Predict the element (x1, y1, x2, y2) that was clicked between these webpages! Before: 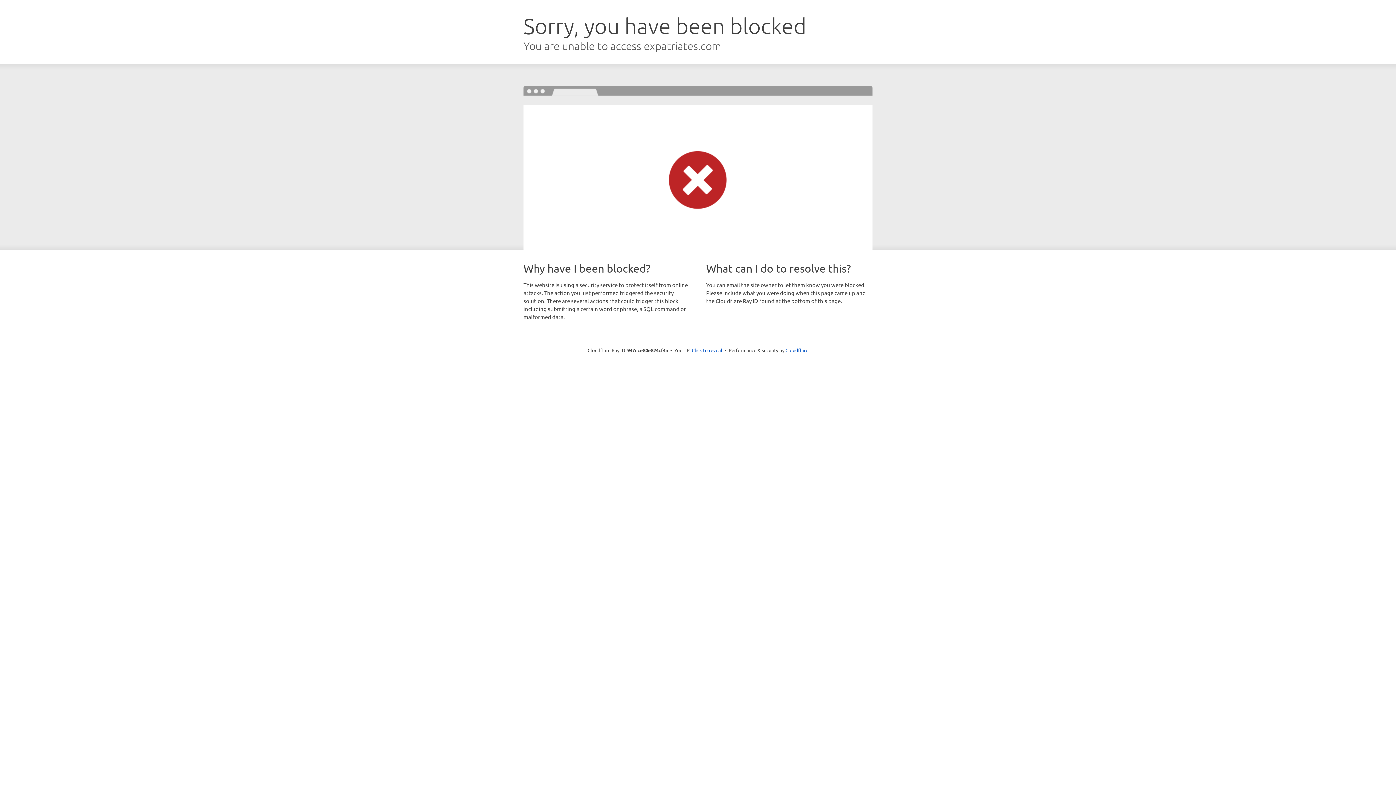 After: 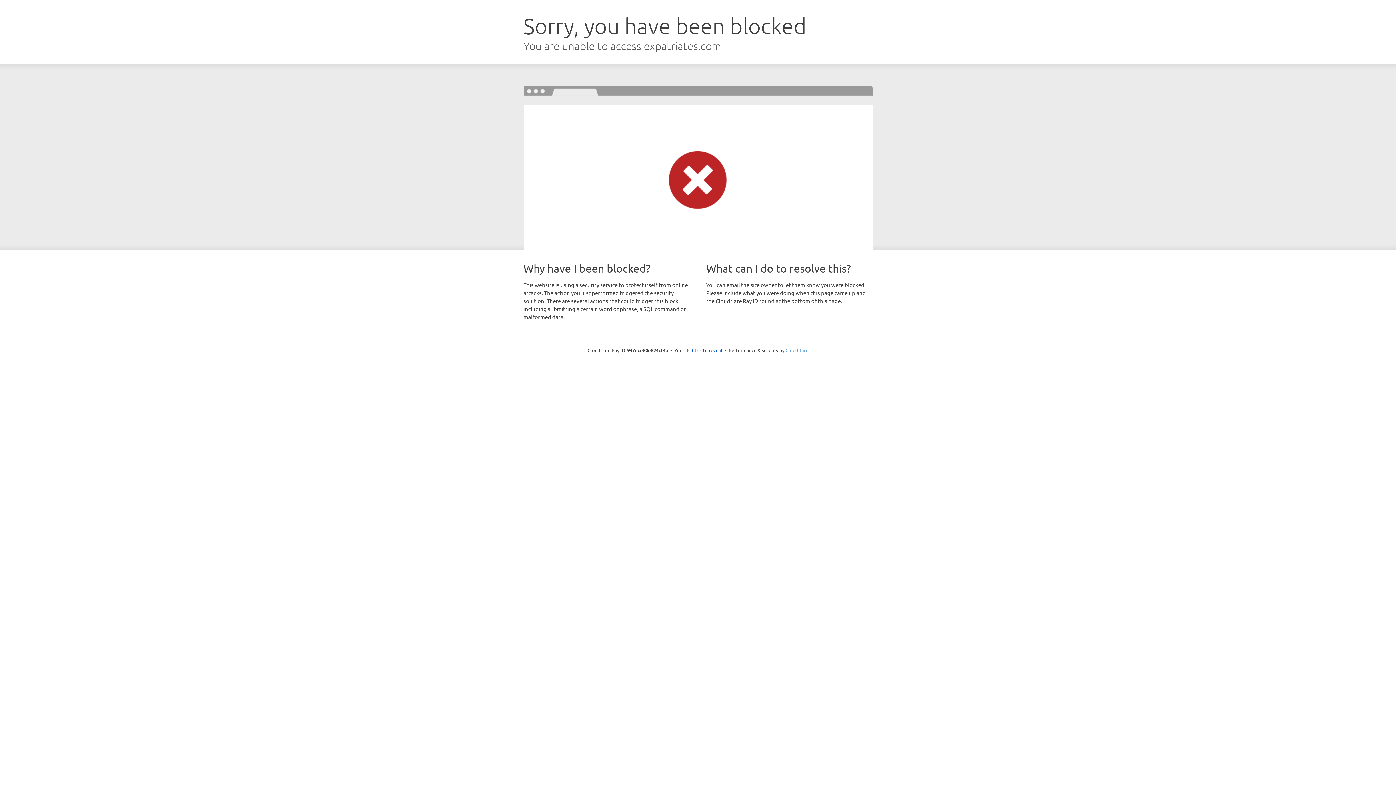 Action: bbox: (785, 347, 808, 353) label: Cloudflare